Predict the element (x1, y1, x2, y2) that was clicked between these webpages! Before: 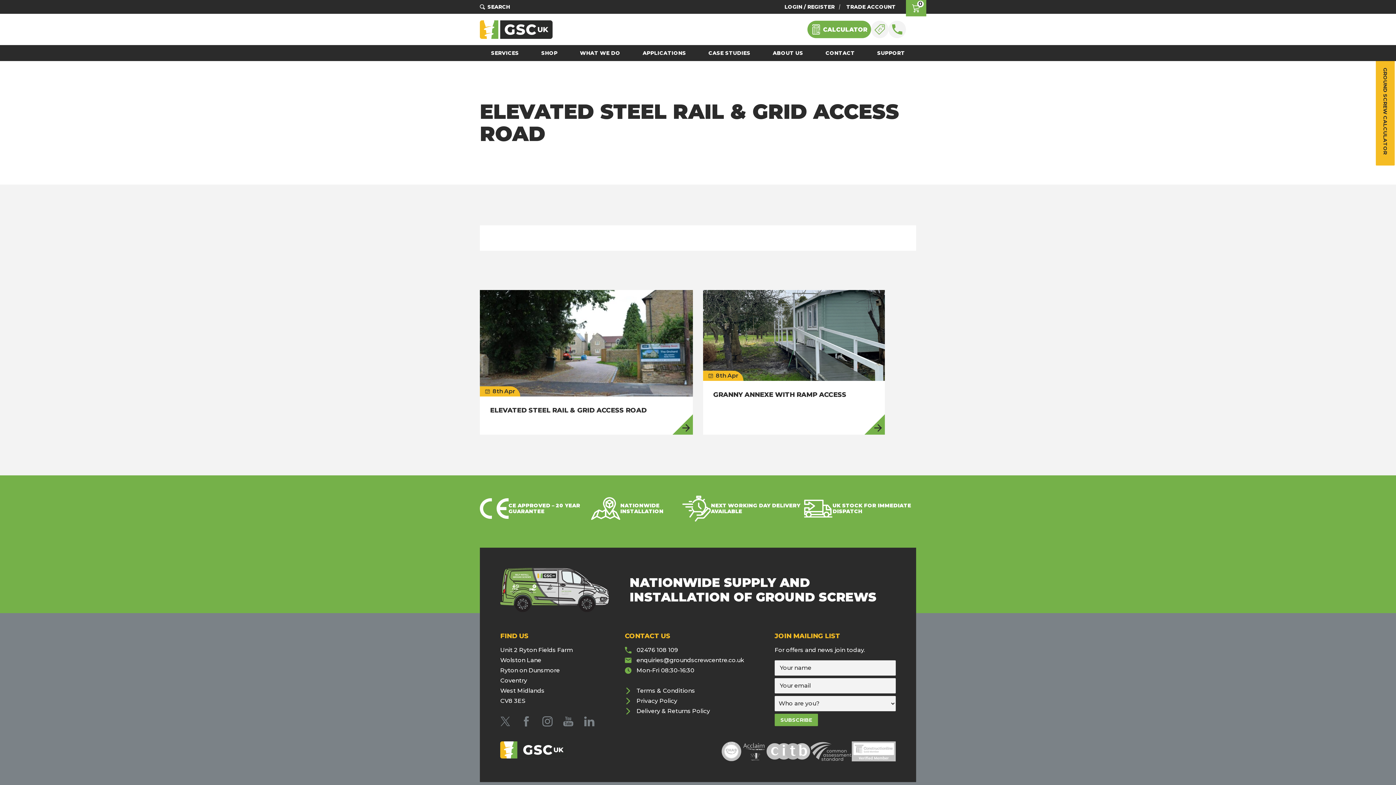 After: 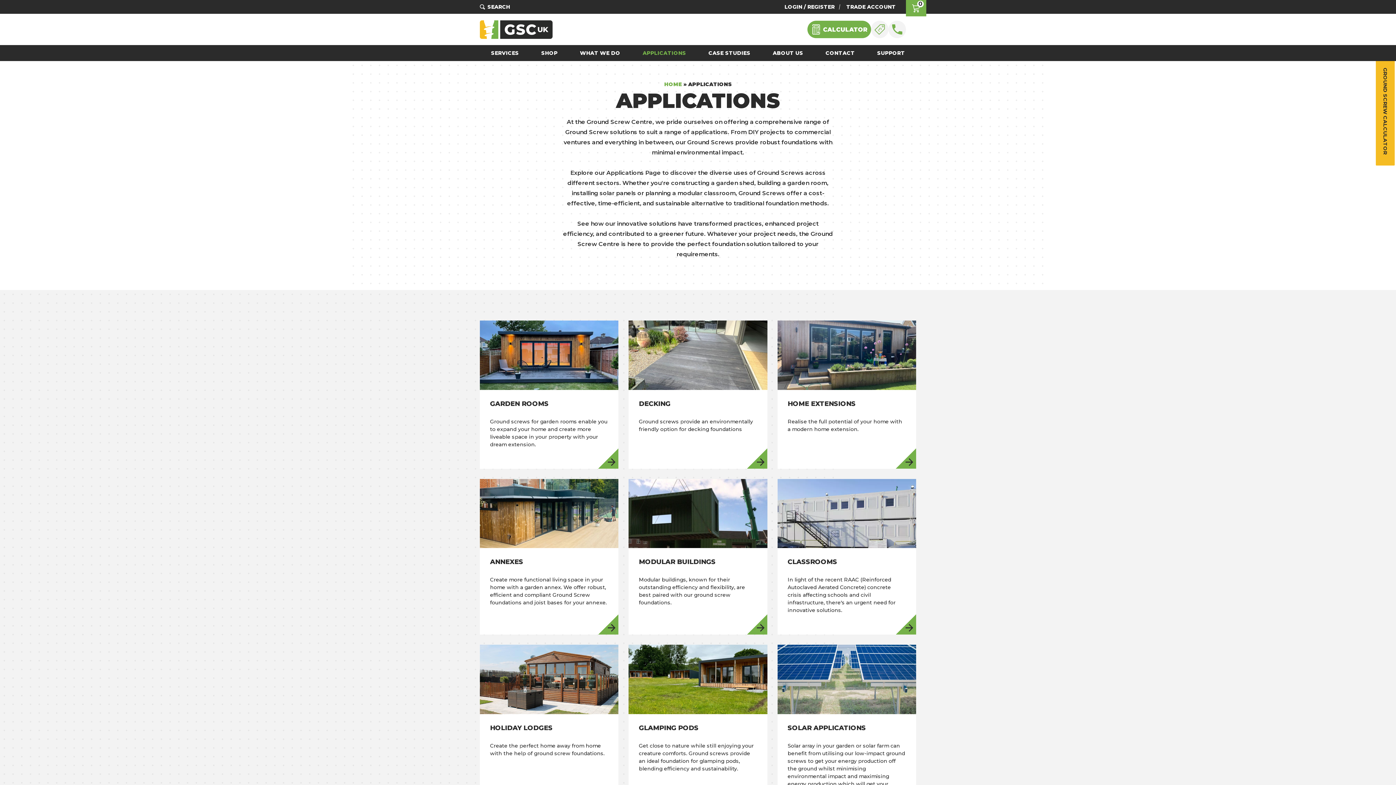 Action: bbox: (631, 45, 697, 61) label: APPLICATIONS